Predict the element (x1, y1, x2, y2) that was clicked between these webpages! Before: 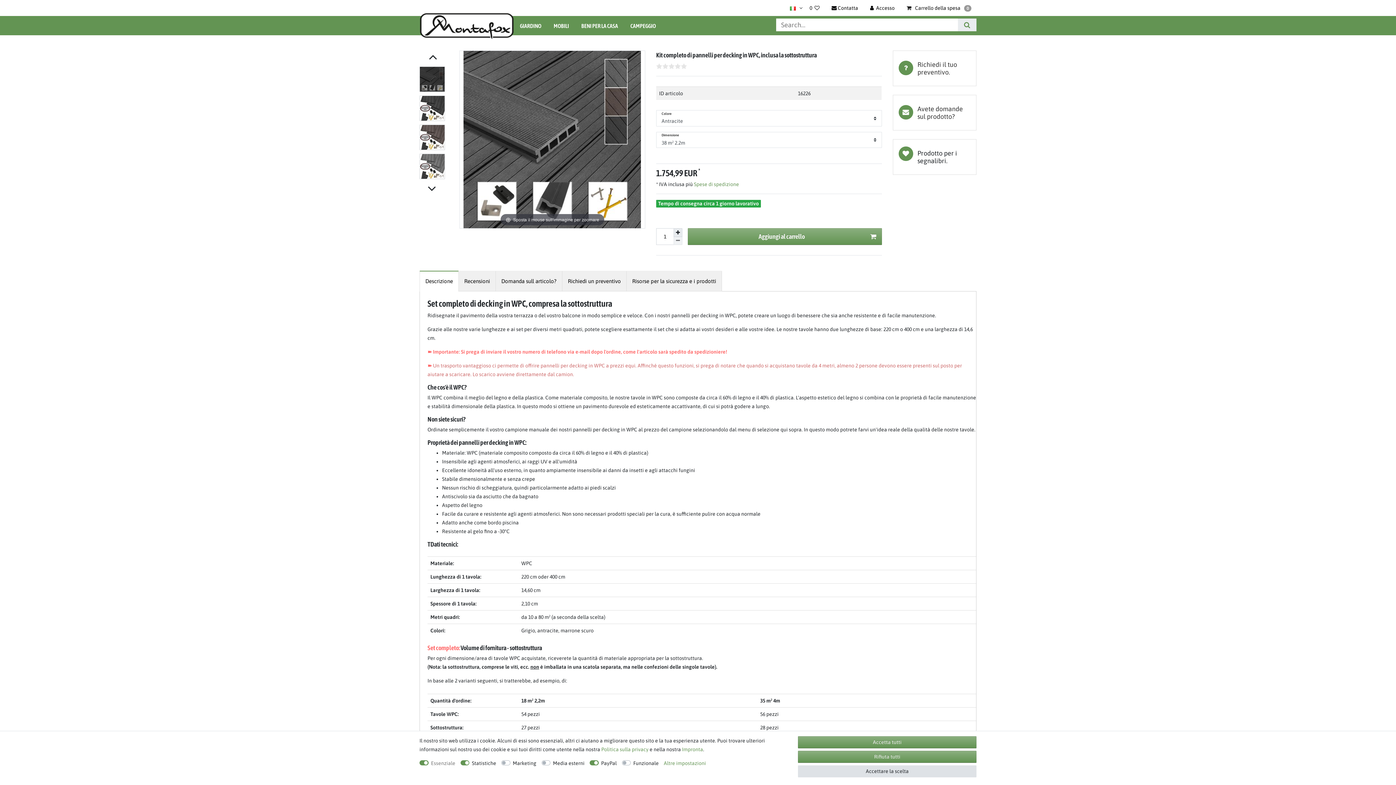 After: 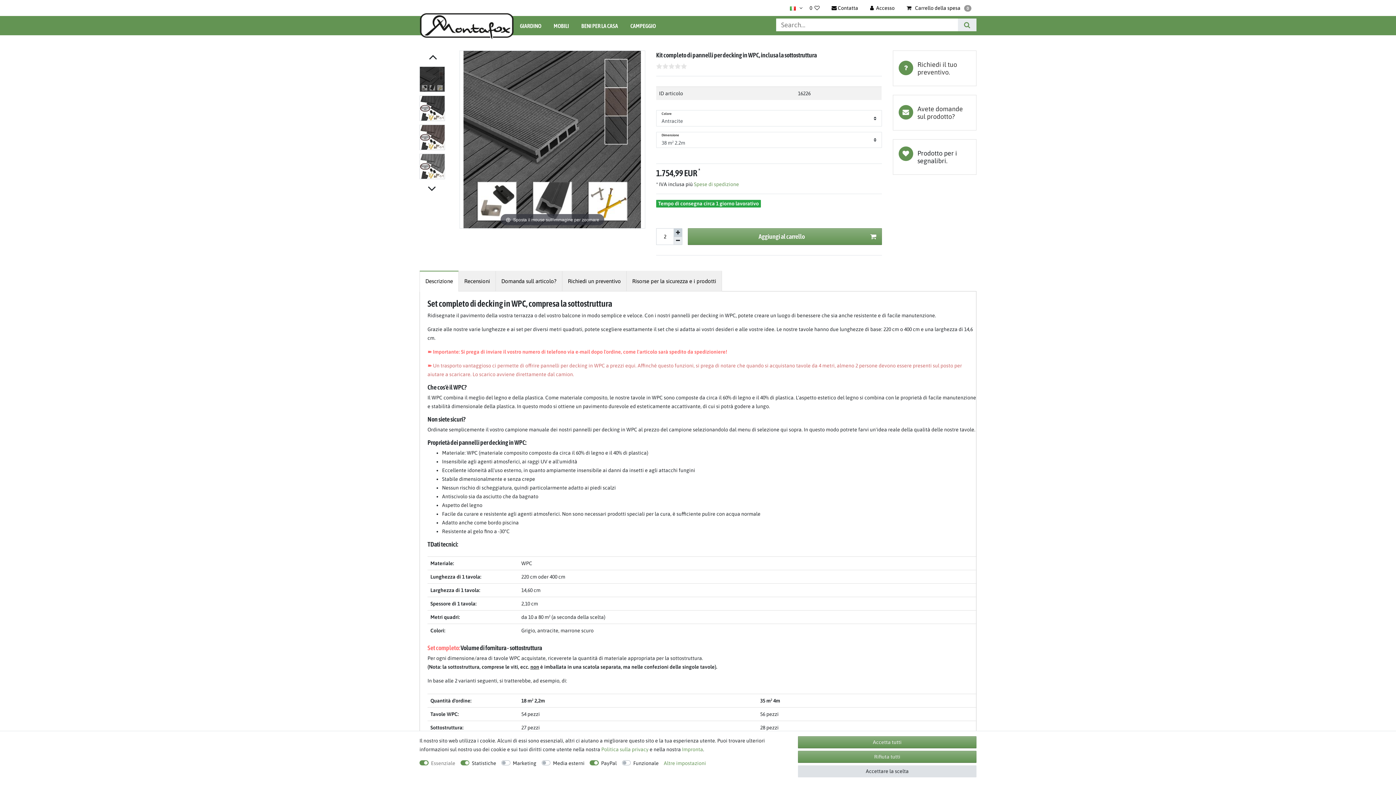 Action: label: Aumentare la quantit bbox: (673, 228, 682, 236)